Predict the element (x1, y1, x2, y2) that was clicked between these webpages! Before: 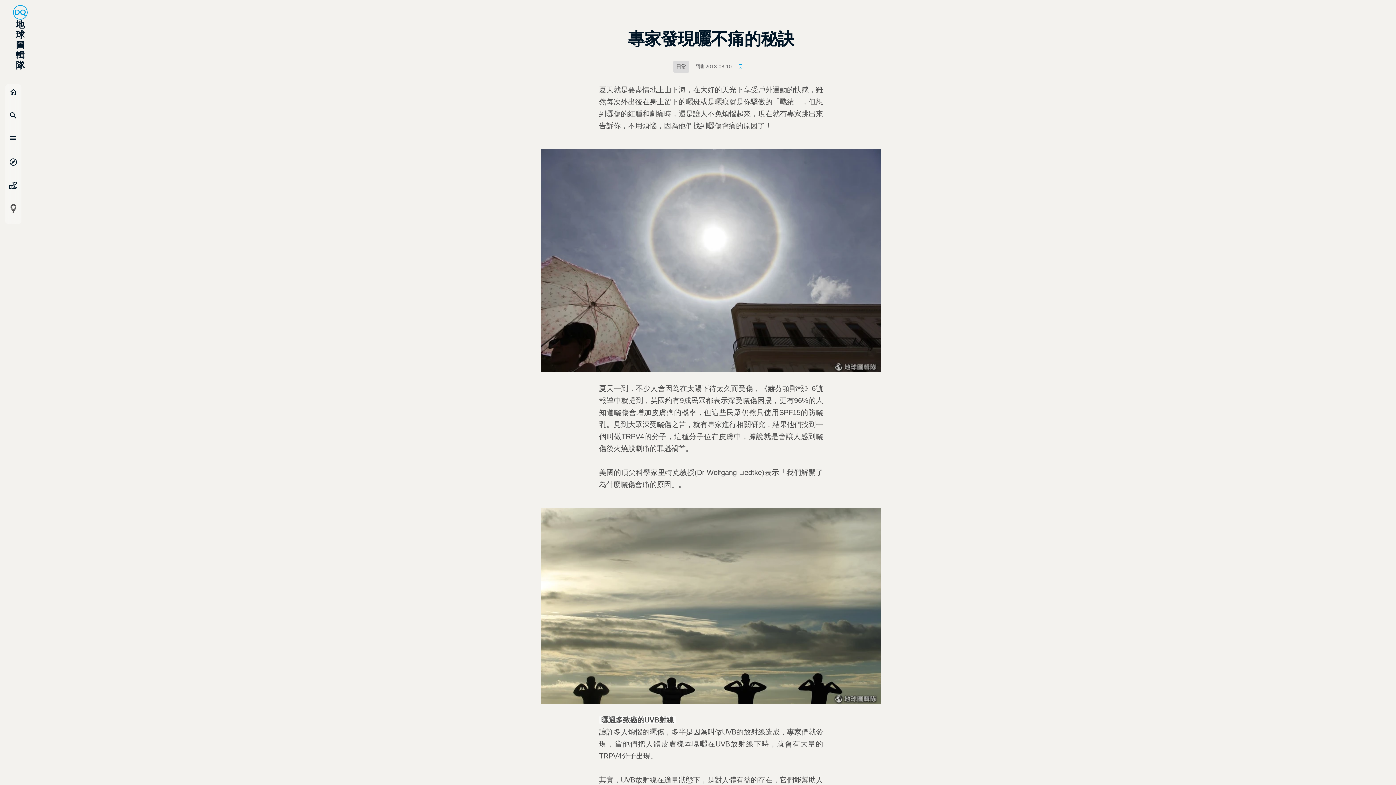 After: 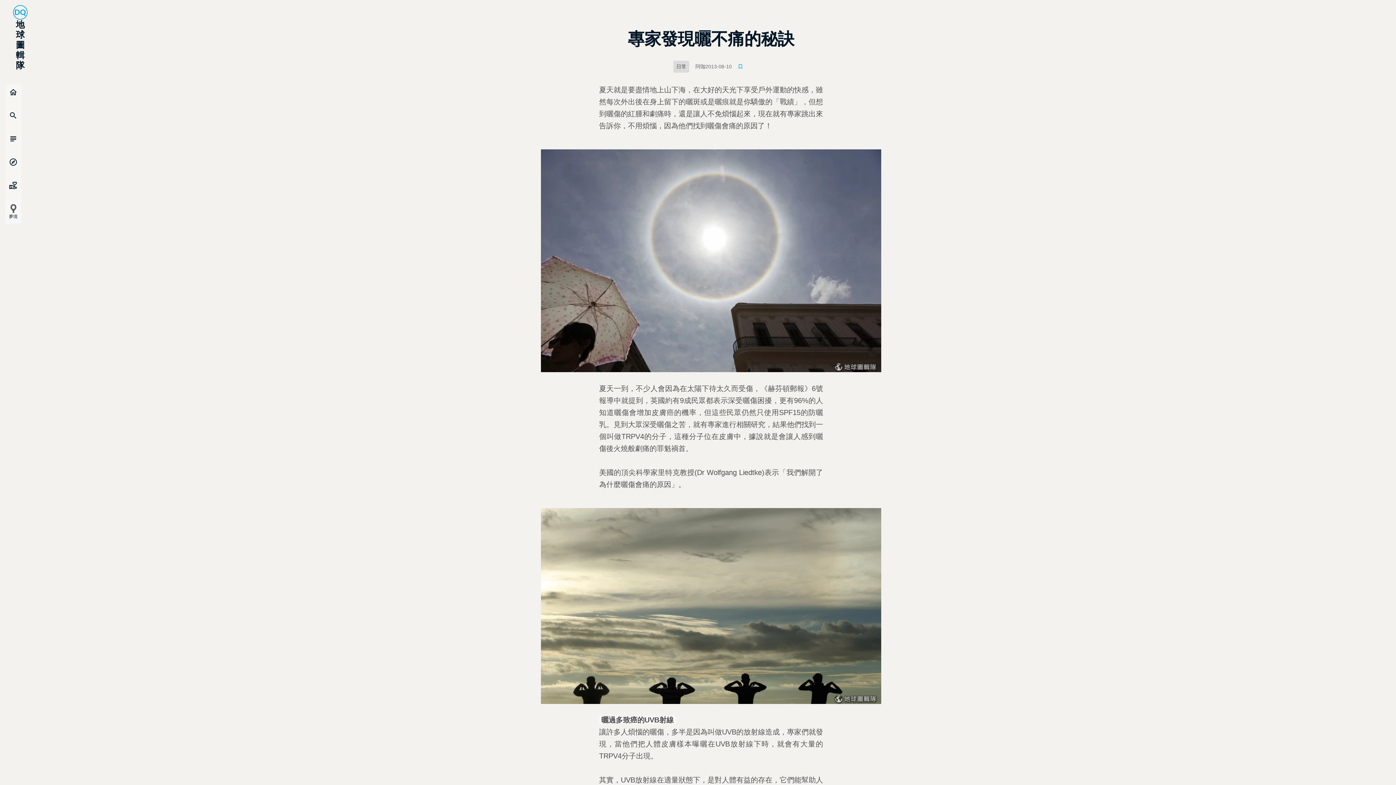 Action: bbox: (5, 200, 21, 224) label: 夢境